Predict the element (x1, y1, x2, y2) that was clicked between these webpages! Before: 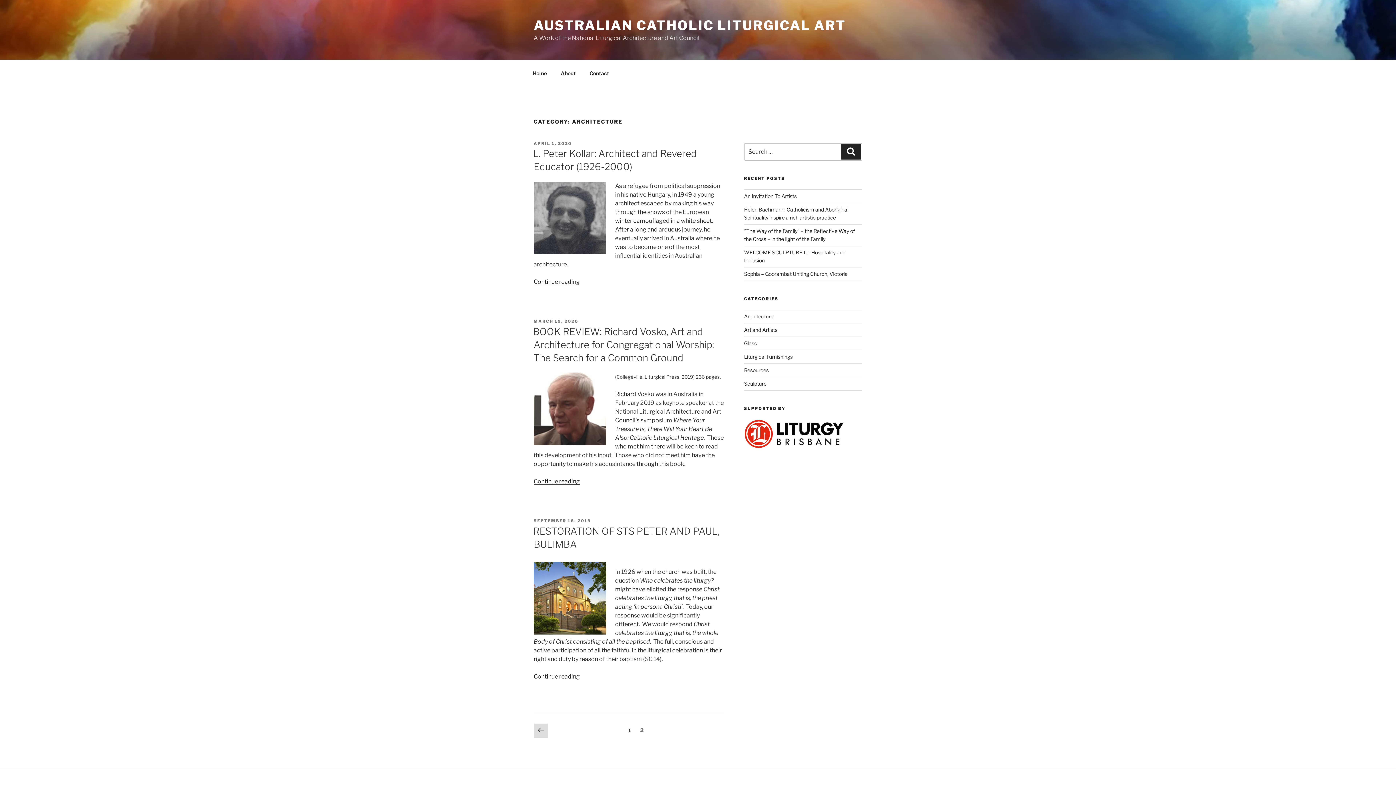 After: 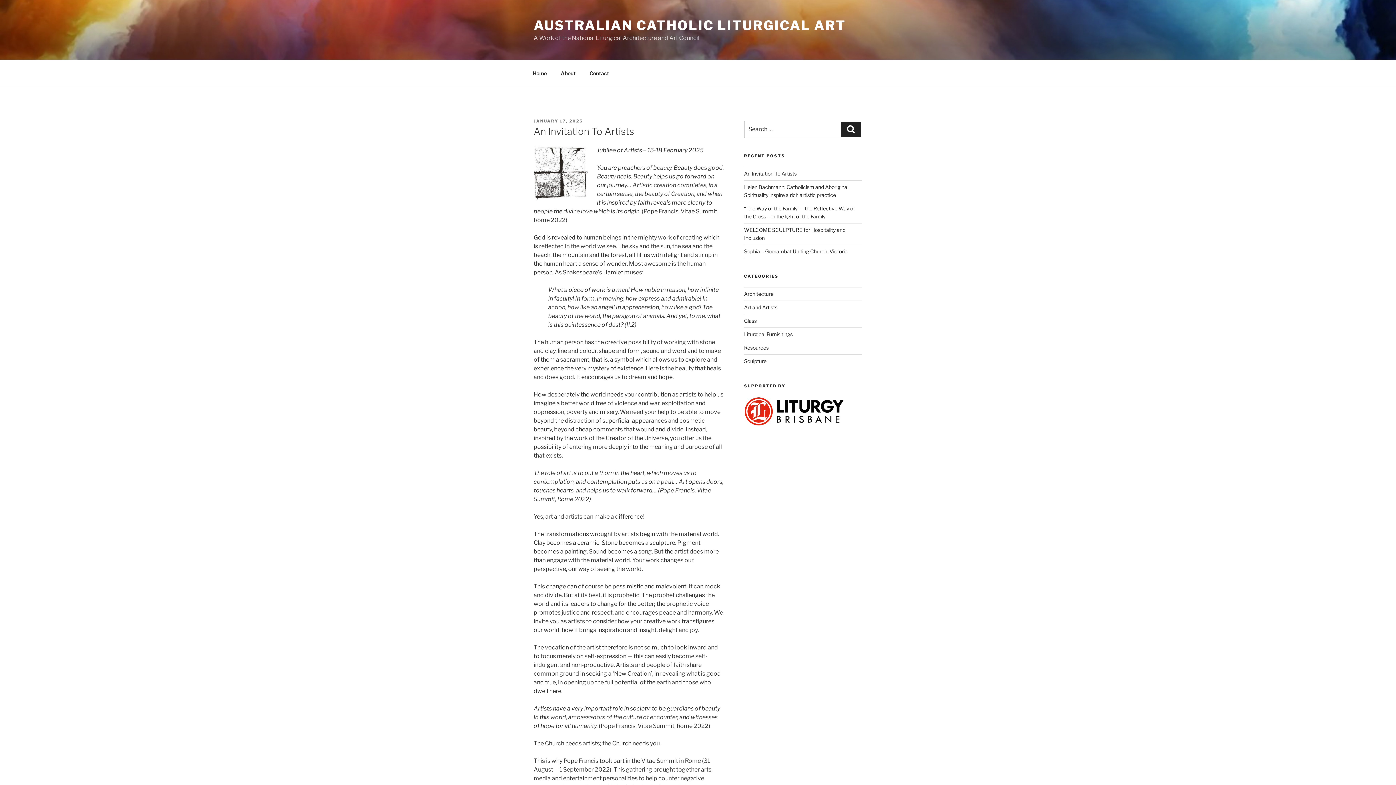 Action: label: An Invitation To Artists bbox: (744, 193, 796, 199)